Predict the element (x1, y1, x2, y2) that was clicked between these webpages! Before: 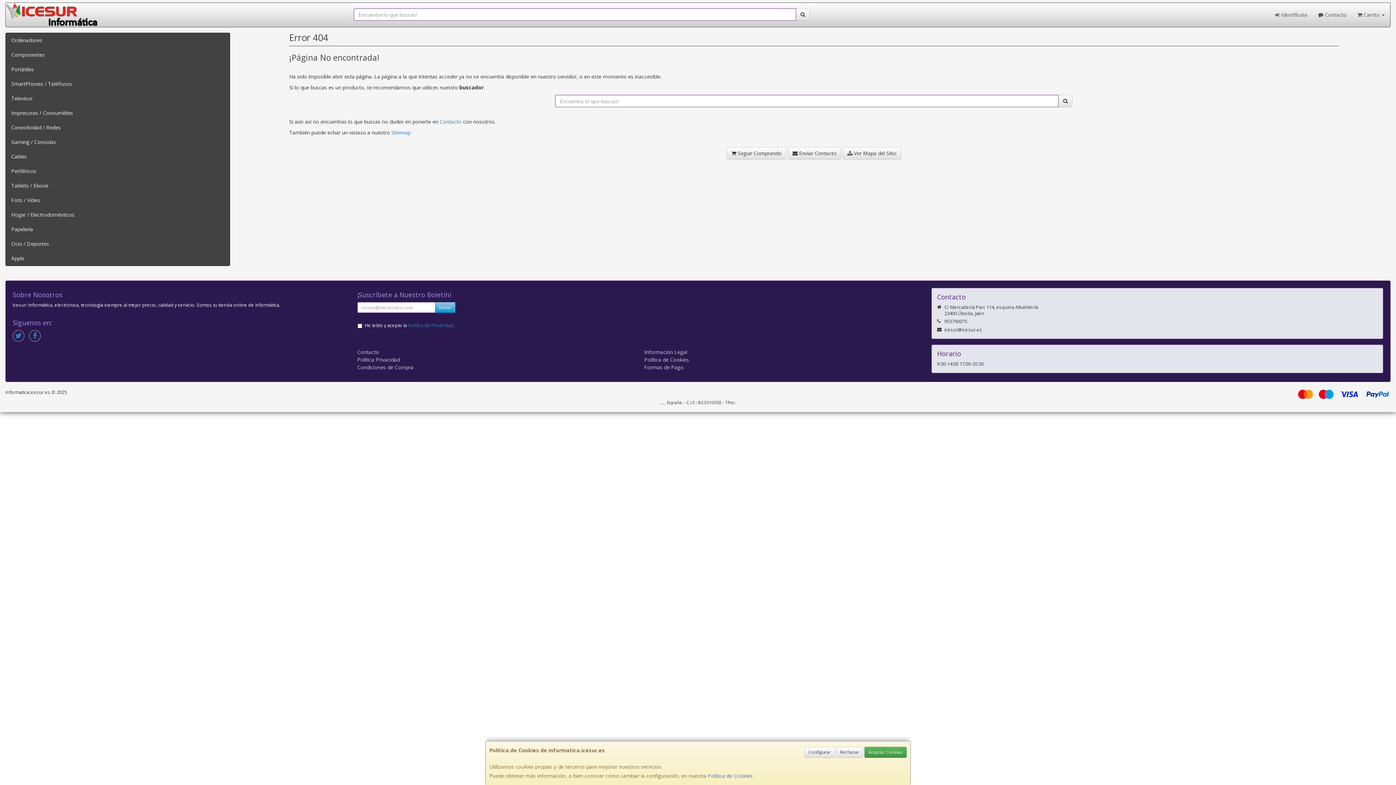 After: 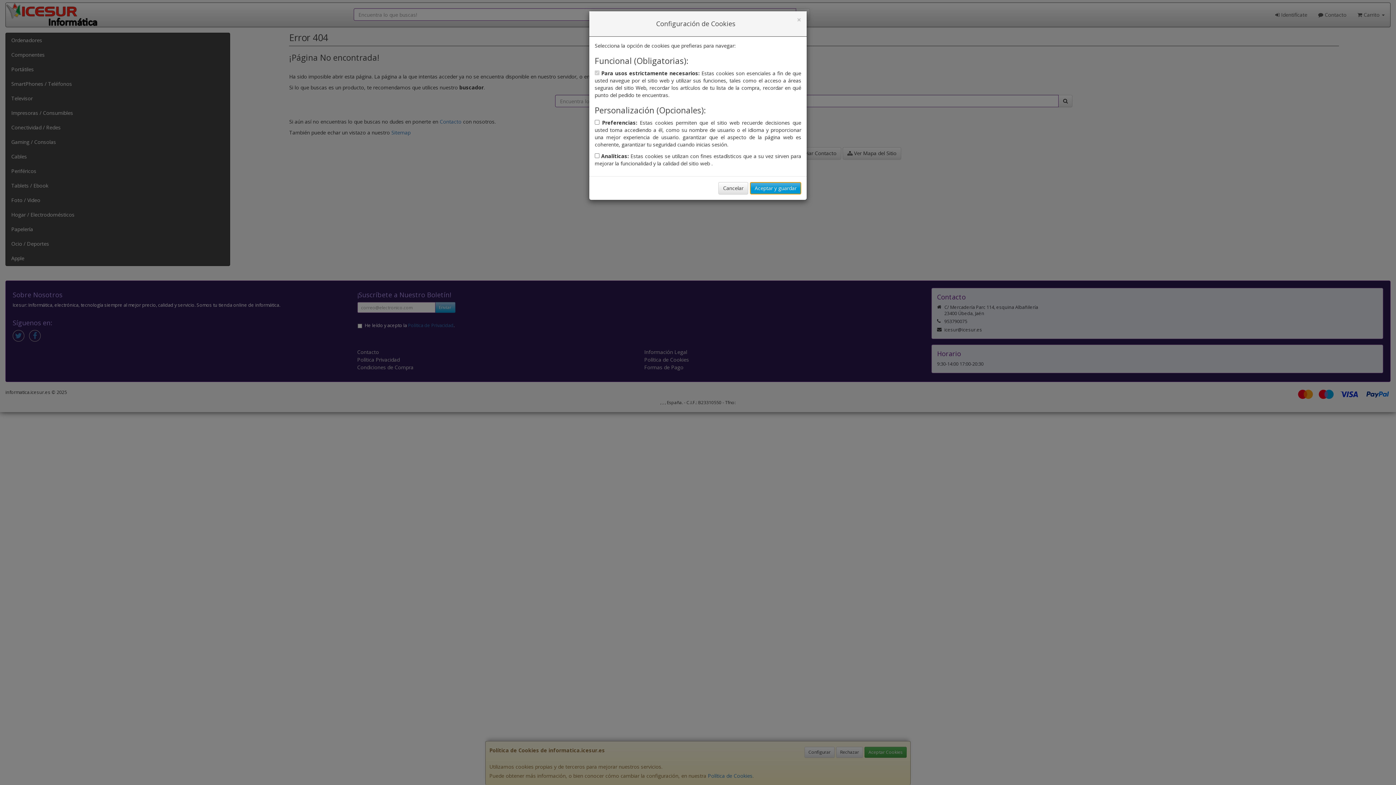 Action: bbox: (804, 747, 834, 758) label: Configurar